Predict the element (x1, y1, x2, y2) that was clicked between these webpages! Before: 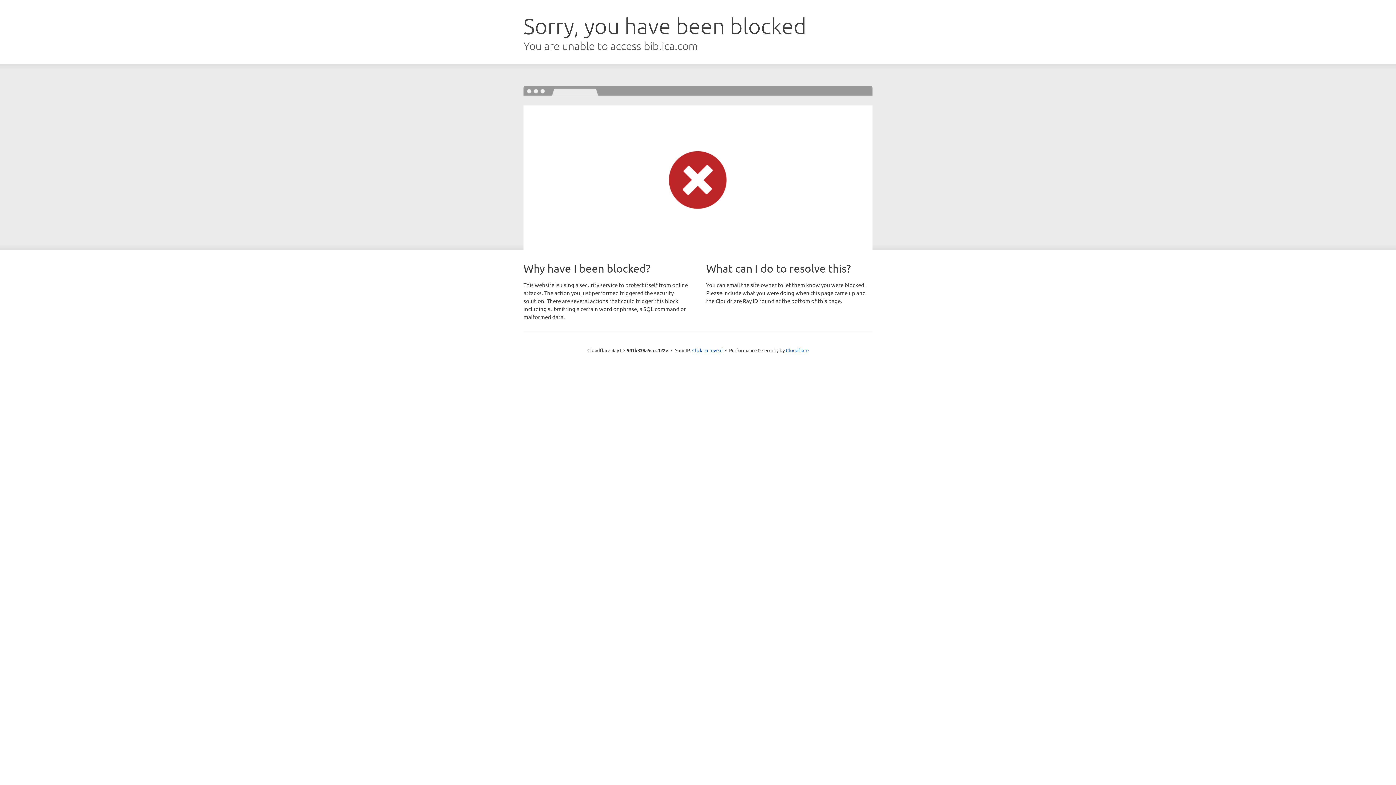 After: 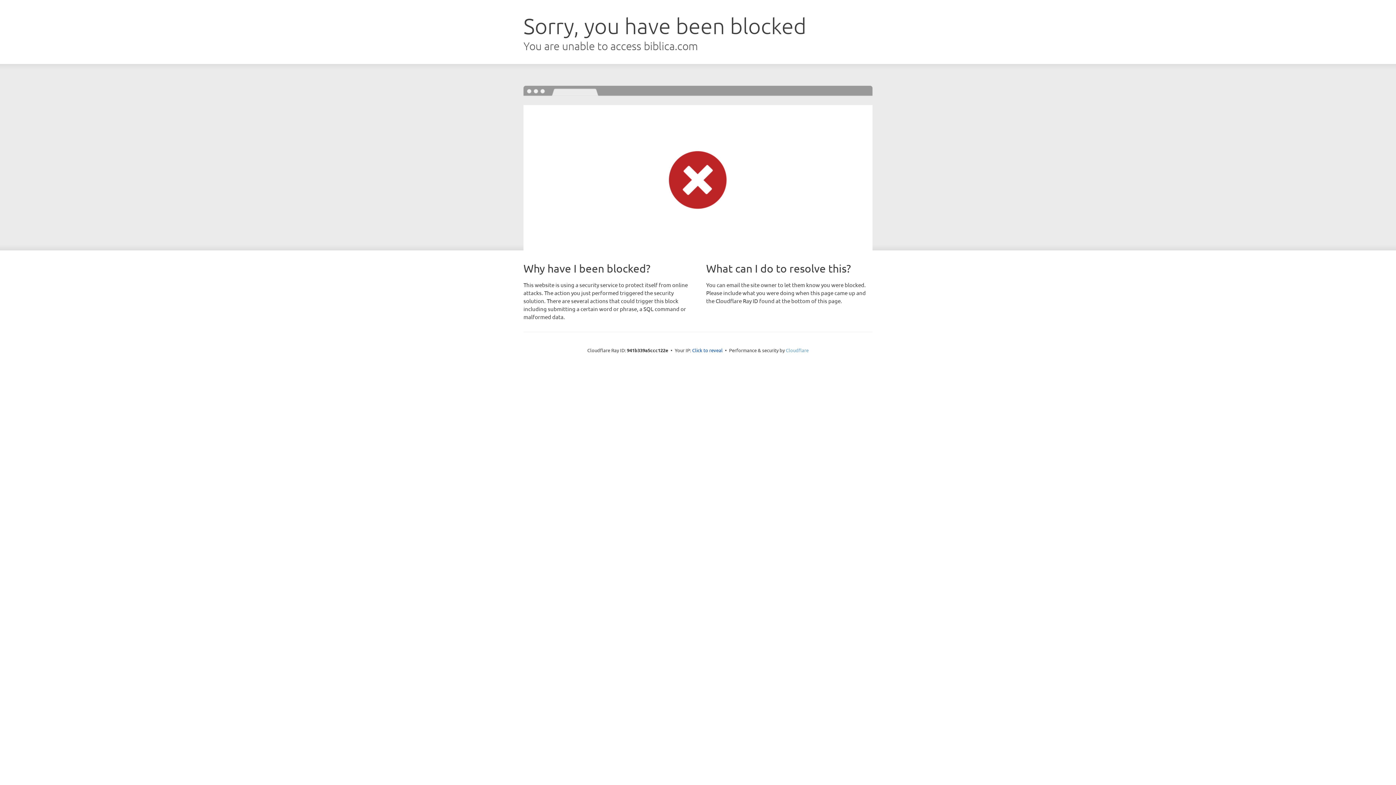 Action: label: Cloudflare bbox: (786, 347, 808, 353)